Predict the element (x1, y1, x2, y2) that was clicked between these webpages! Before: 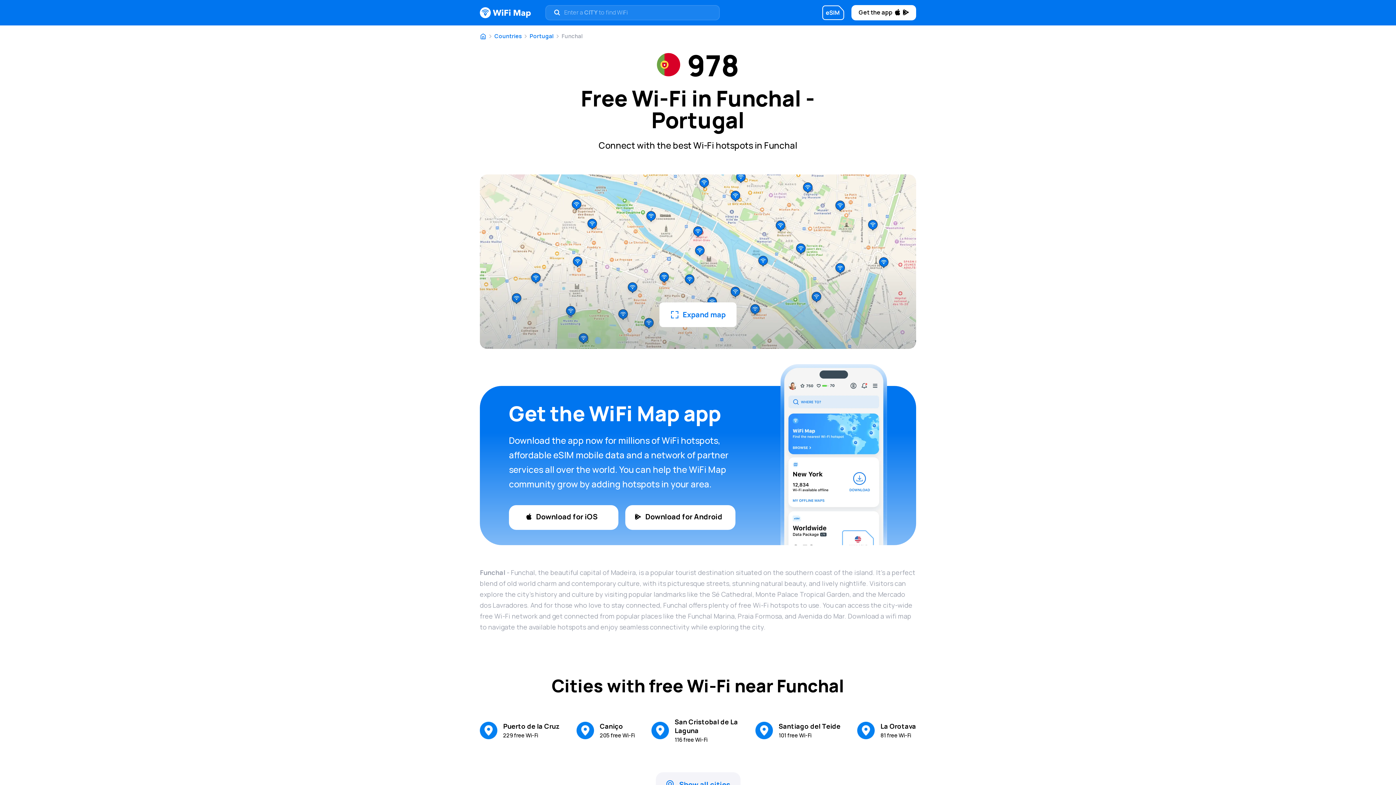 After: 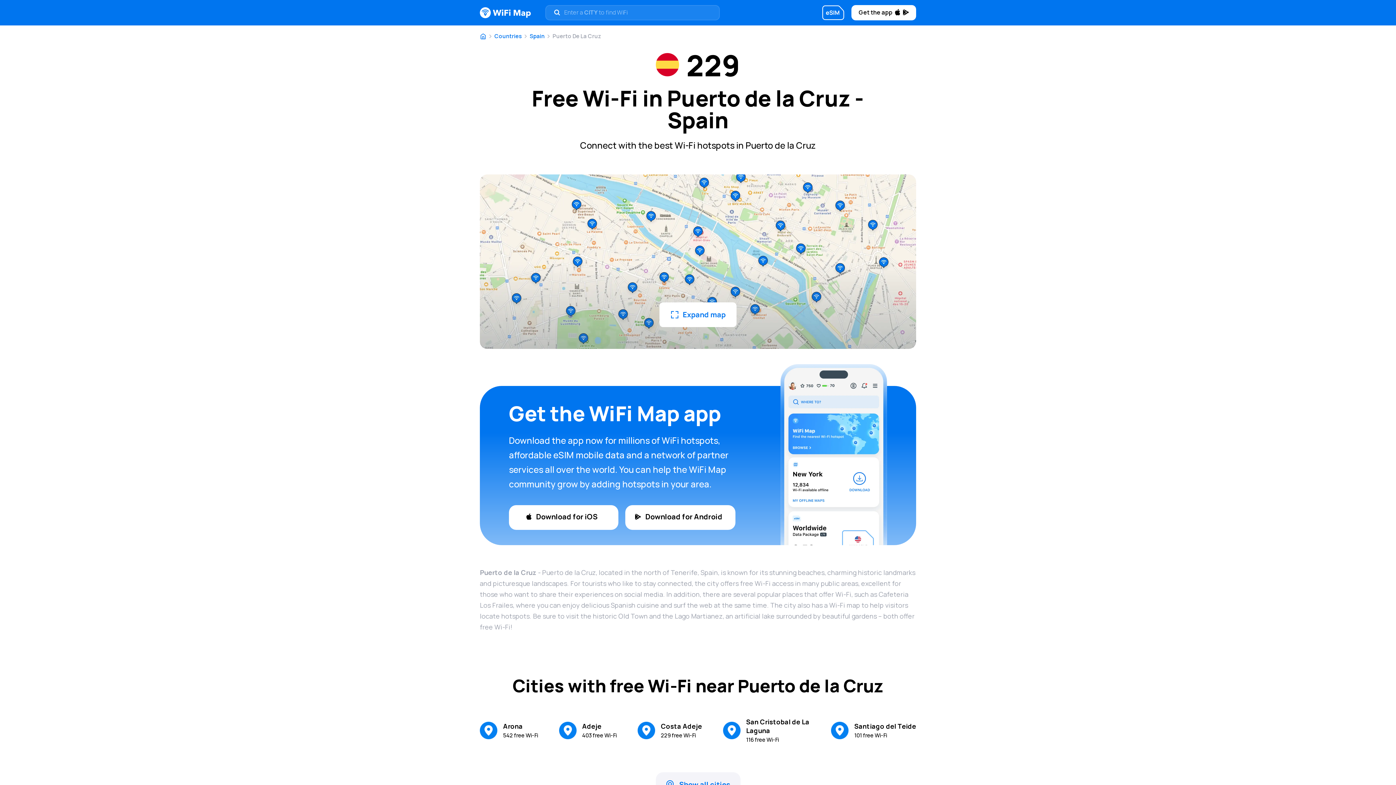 Action: bbox: (480, 717, 560, 744) label: Go to Puerto de la Cruz